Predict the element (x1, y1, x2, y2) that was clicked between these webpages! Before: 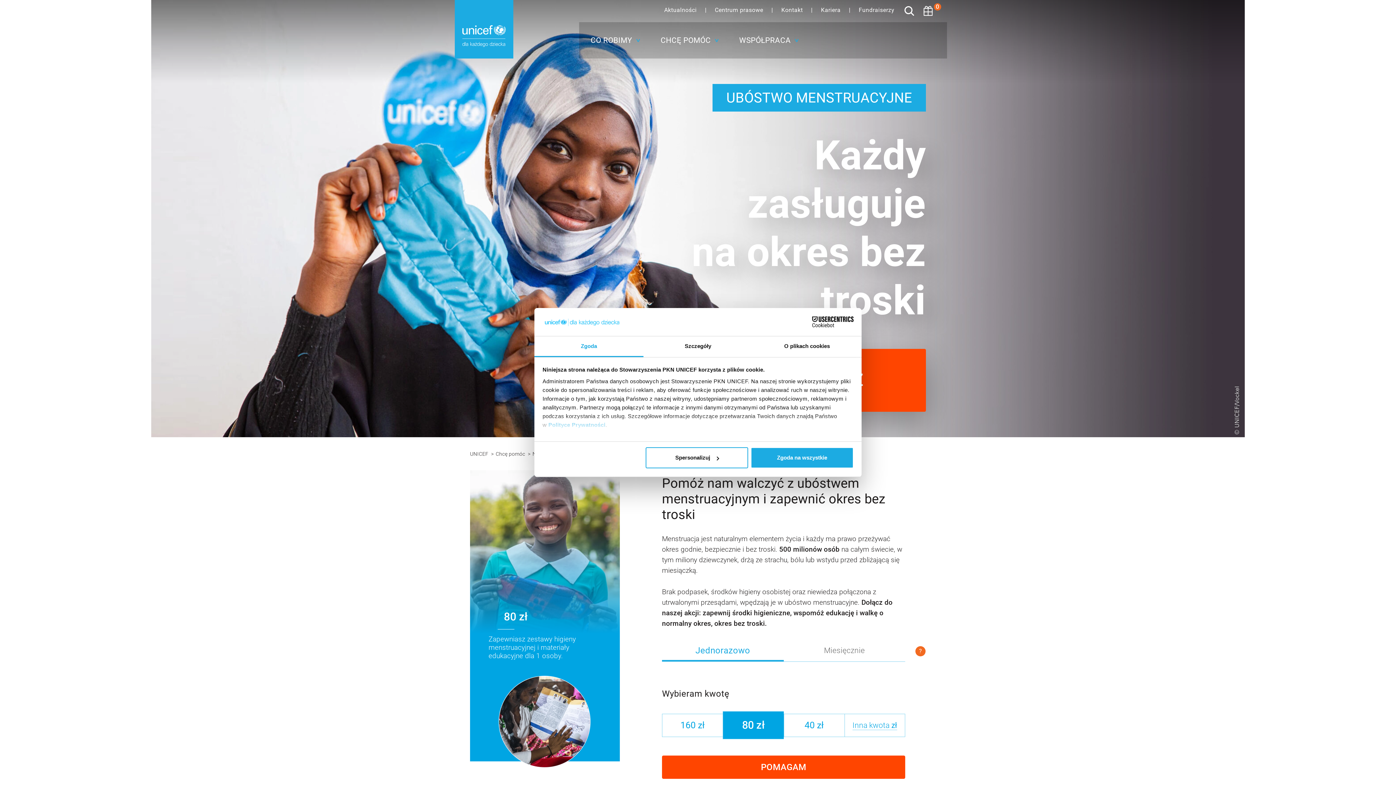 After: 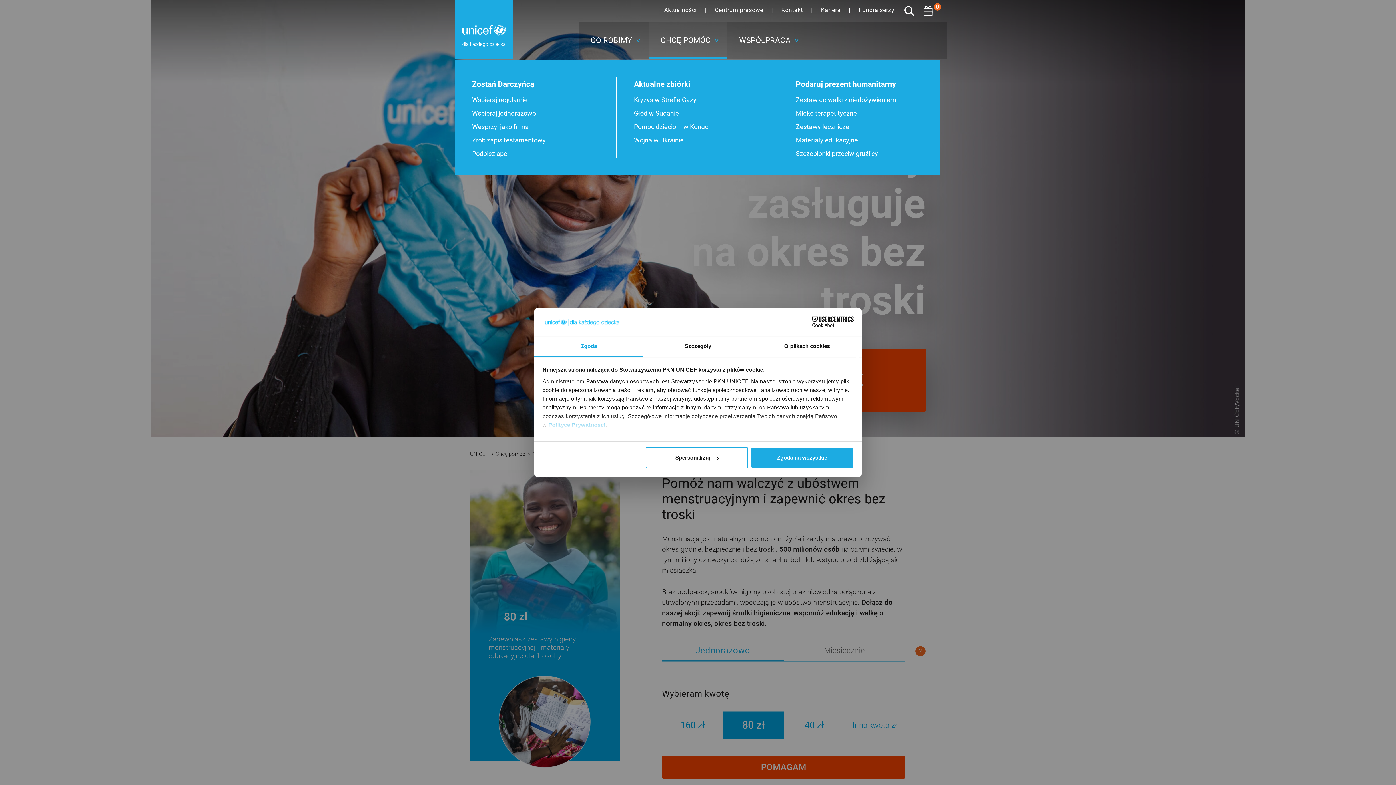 Action: bbox: (649, 22, 727, 58) label: CHCĘ POMÓC